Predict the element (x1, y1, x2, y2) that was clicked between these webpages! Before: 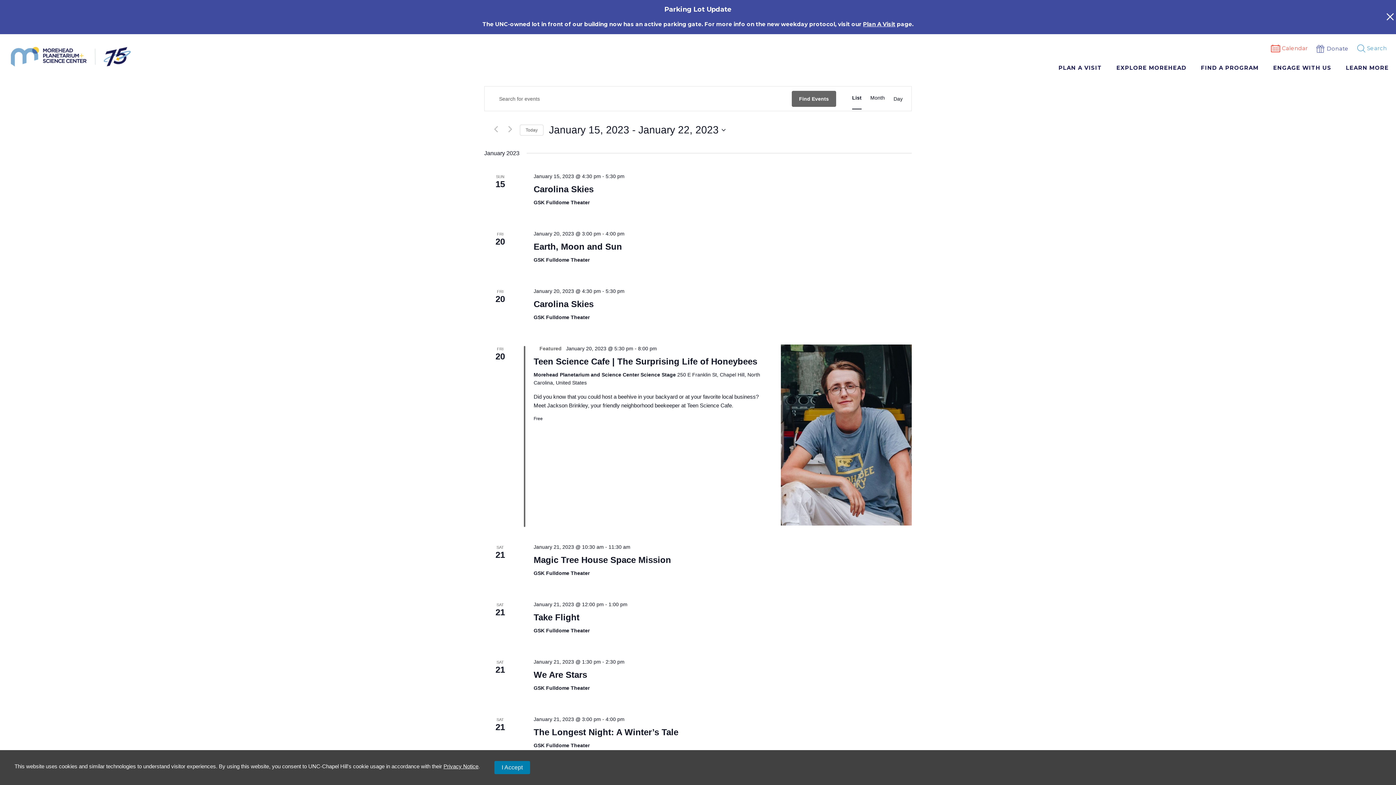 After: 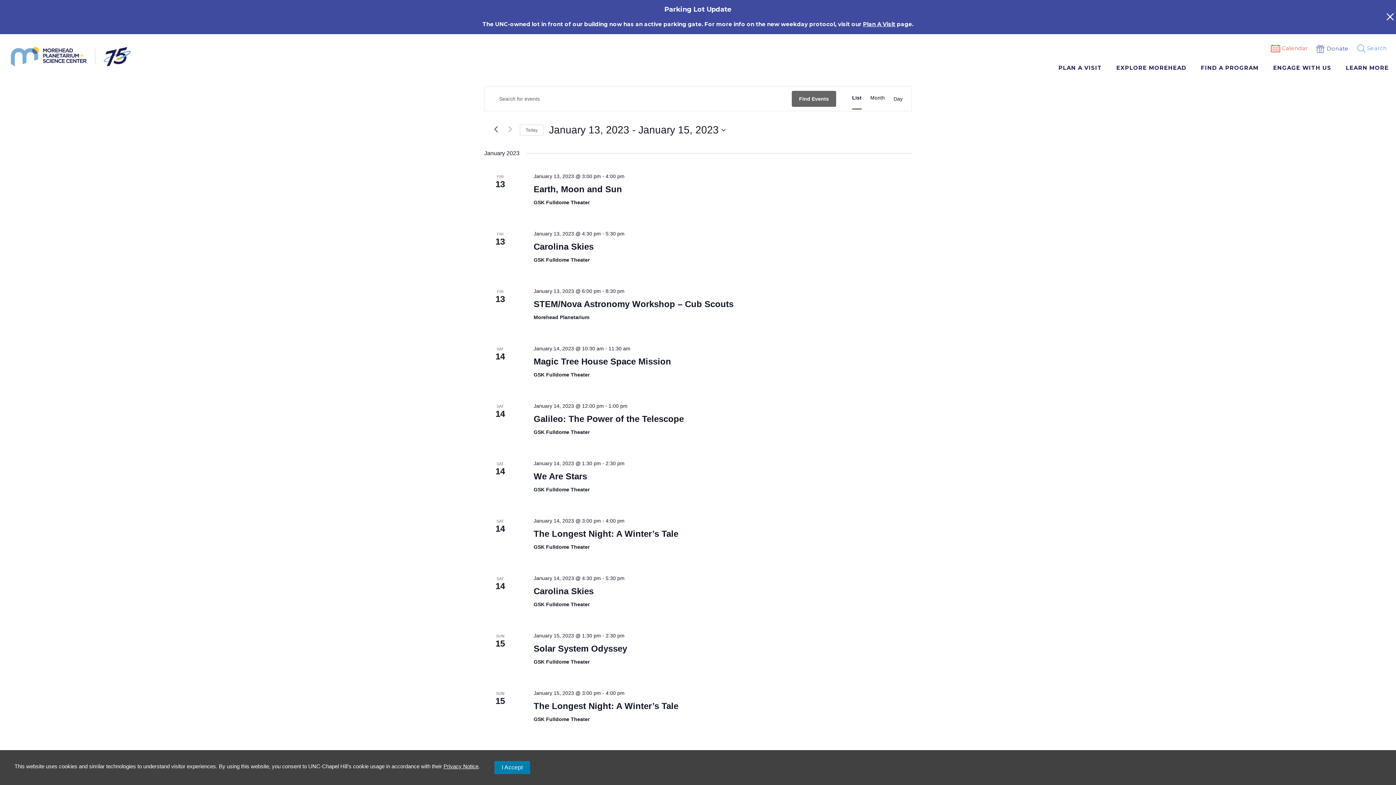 Action: bbox: (491, 124, 500, 133) label: Previous Events